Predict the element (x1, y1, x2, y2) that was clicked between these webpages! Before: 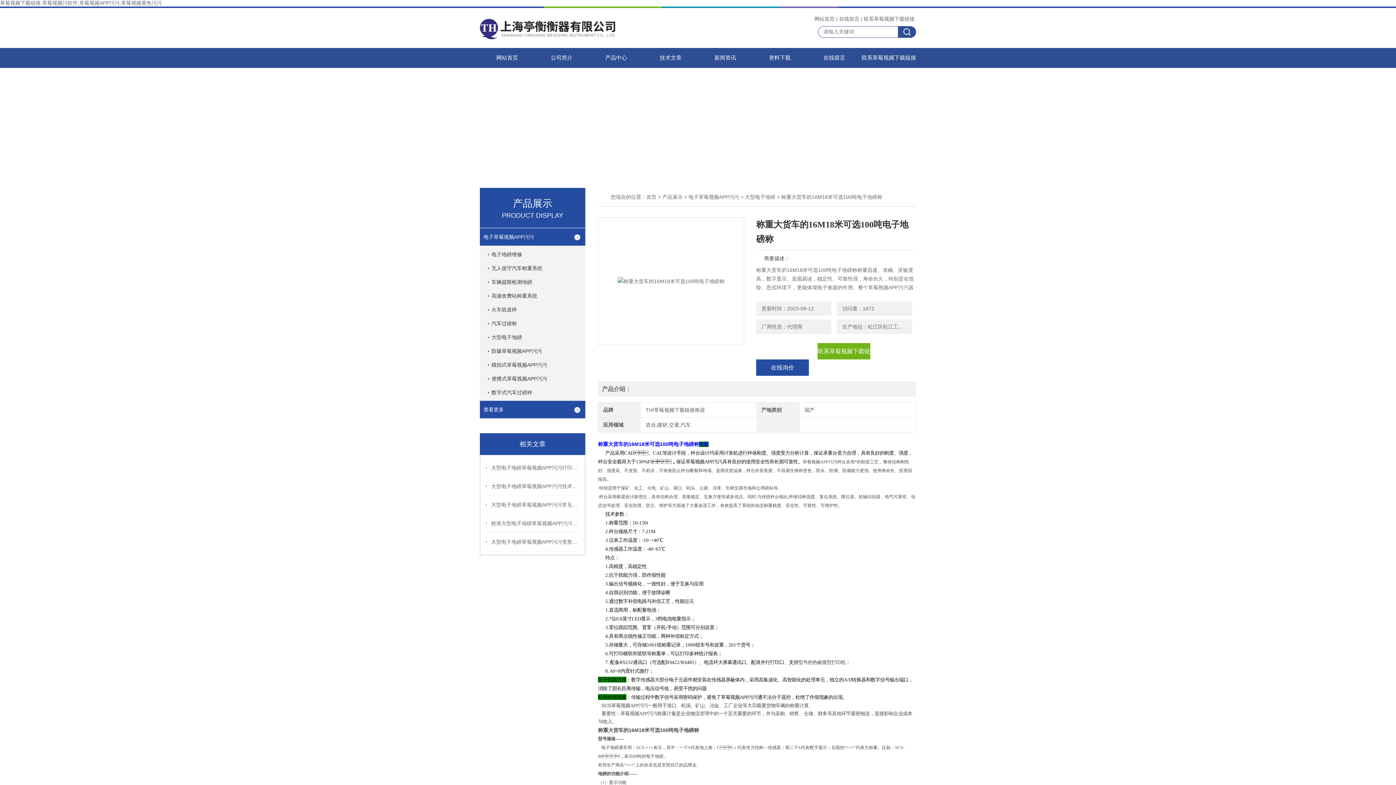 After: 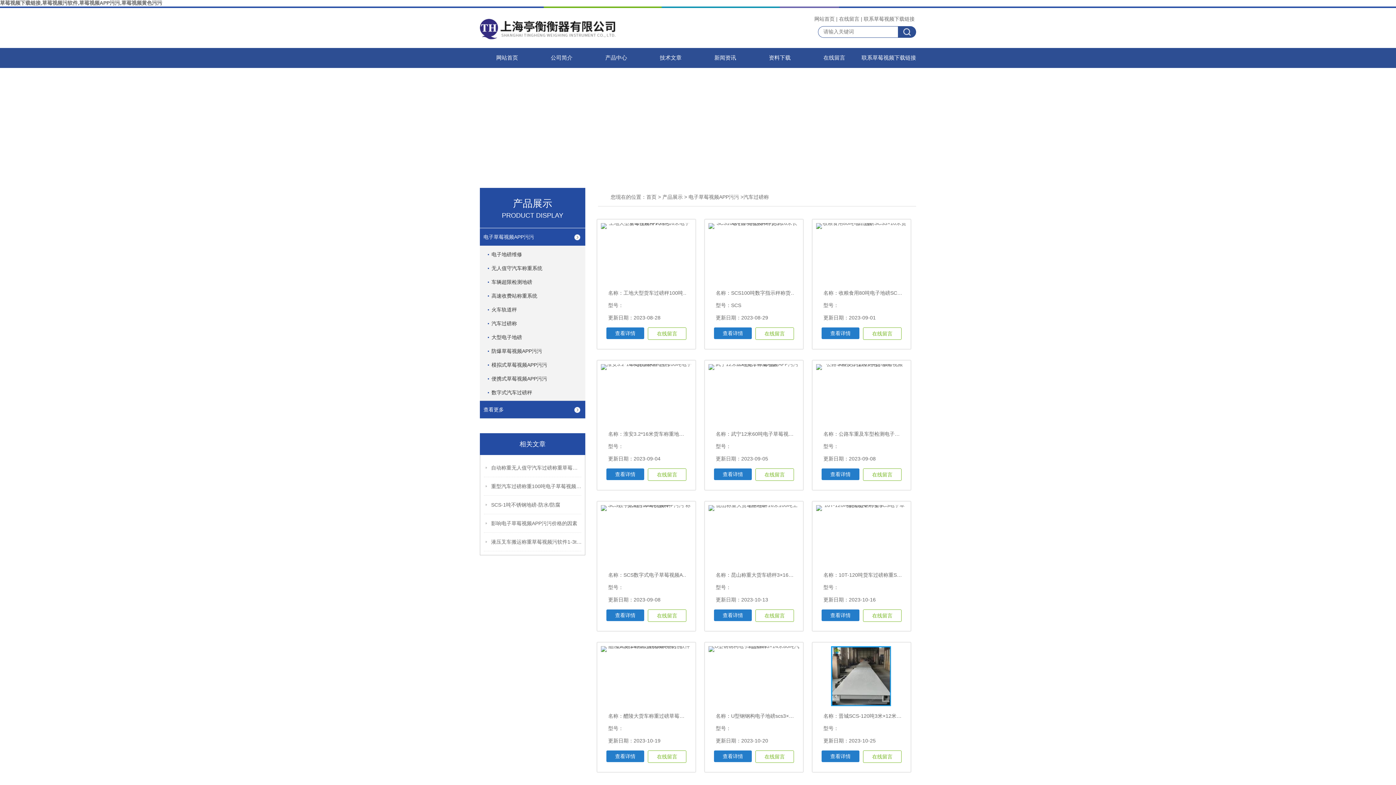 Action: label: 汽车过磅称 bbox: (488, 314, 582, 332)